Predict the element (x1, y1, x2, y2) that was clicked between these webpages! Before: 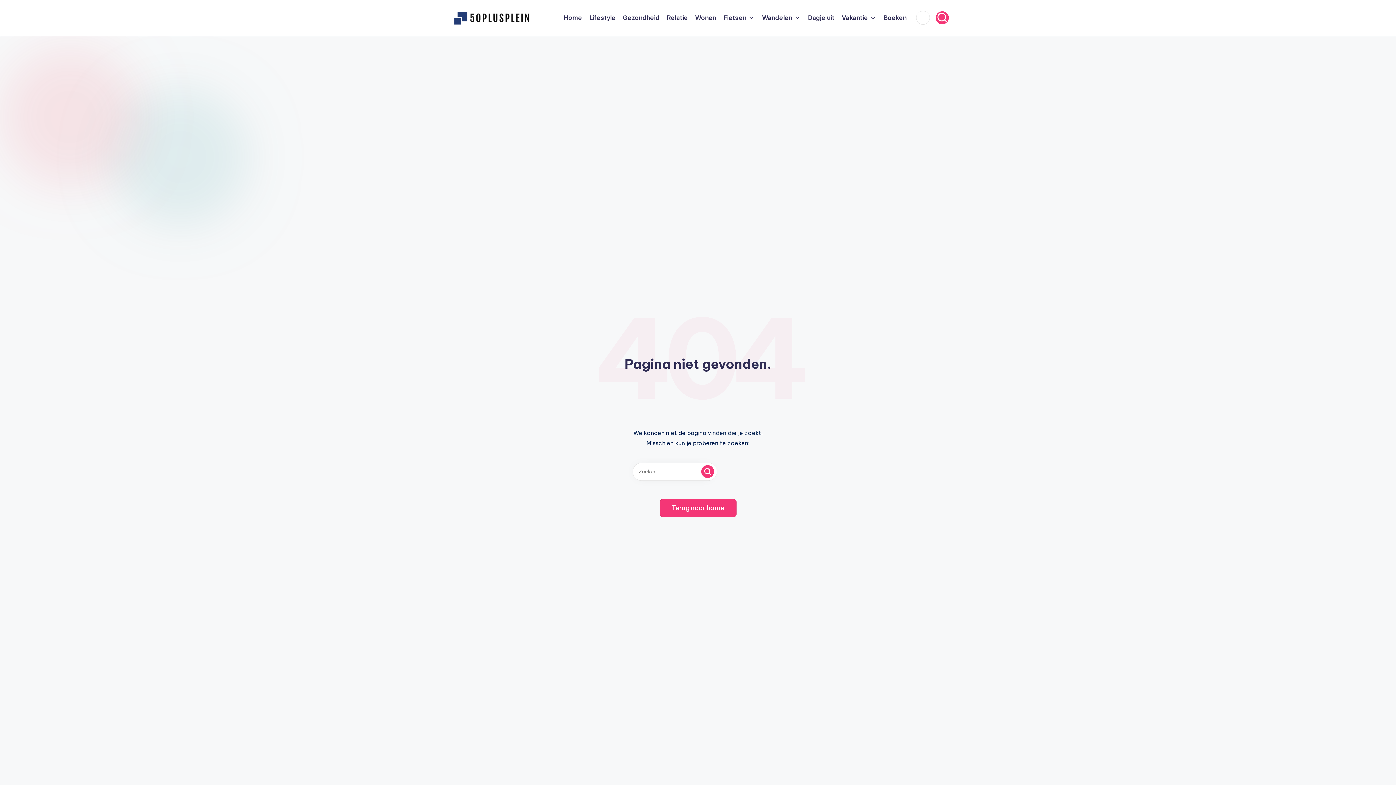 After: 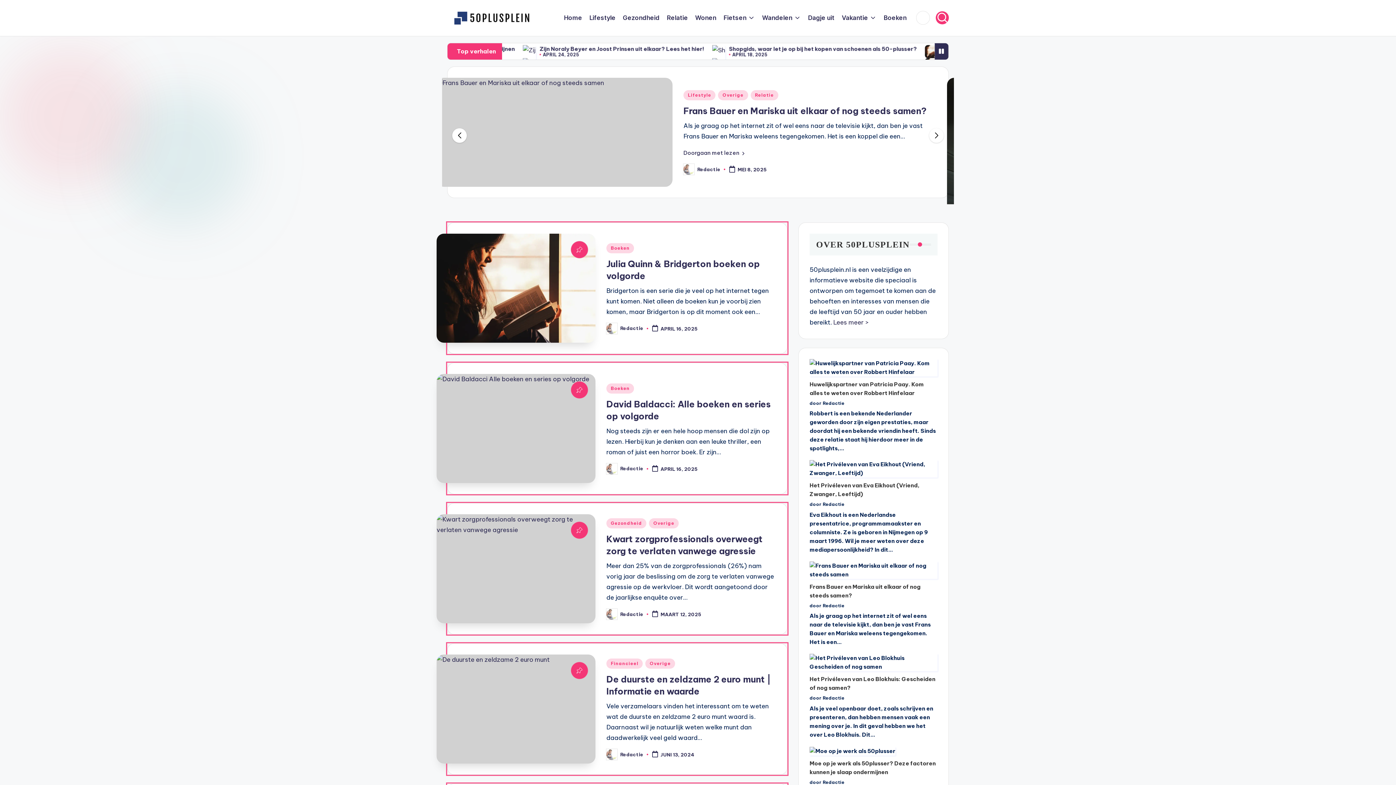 Action: bbox: (450, 9, 533, 26)